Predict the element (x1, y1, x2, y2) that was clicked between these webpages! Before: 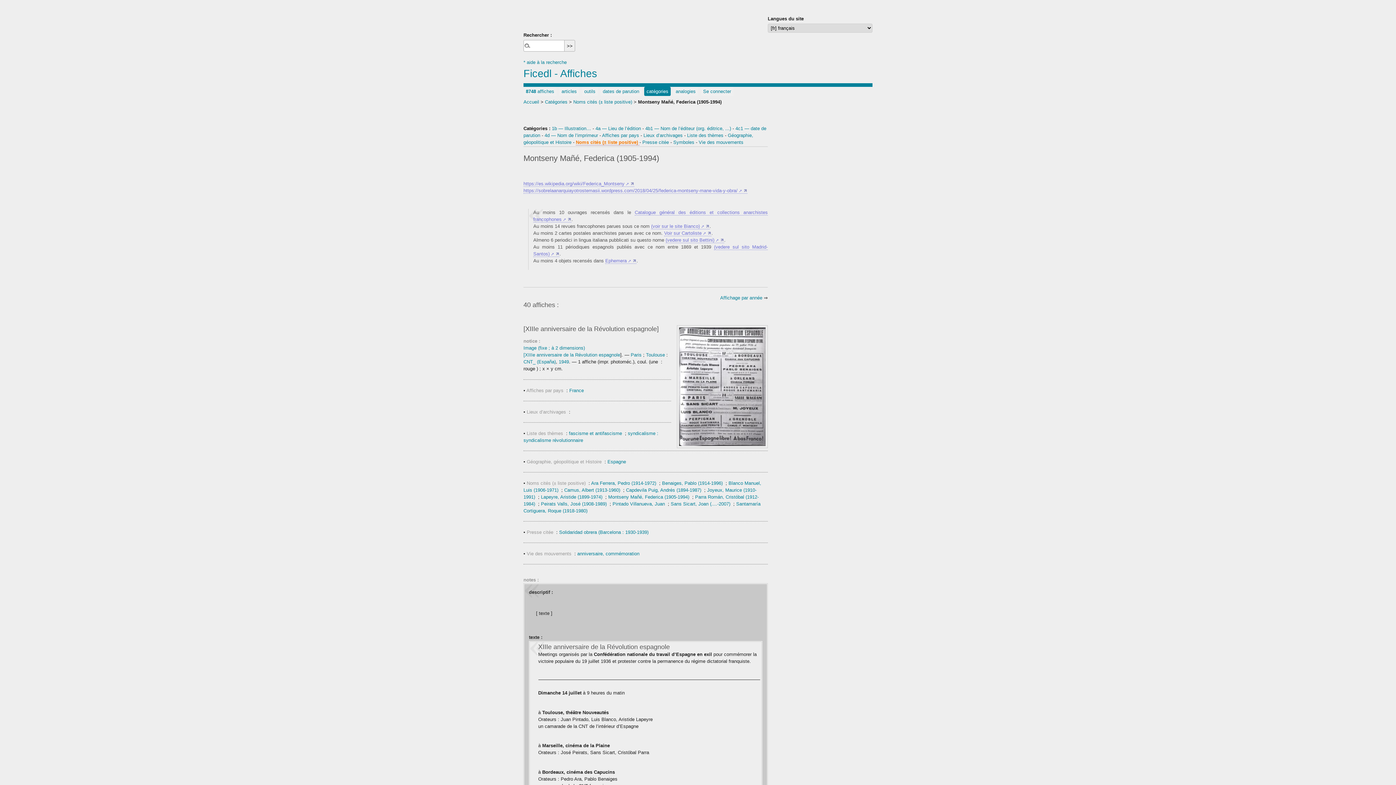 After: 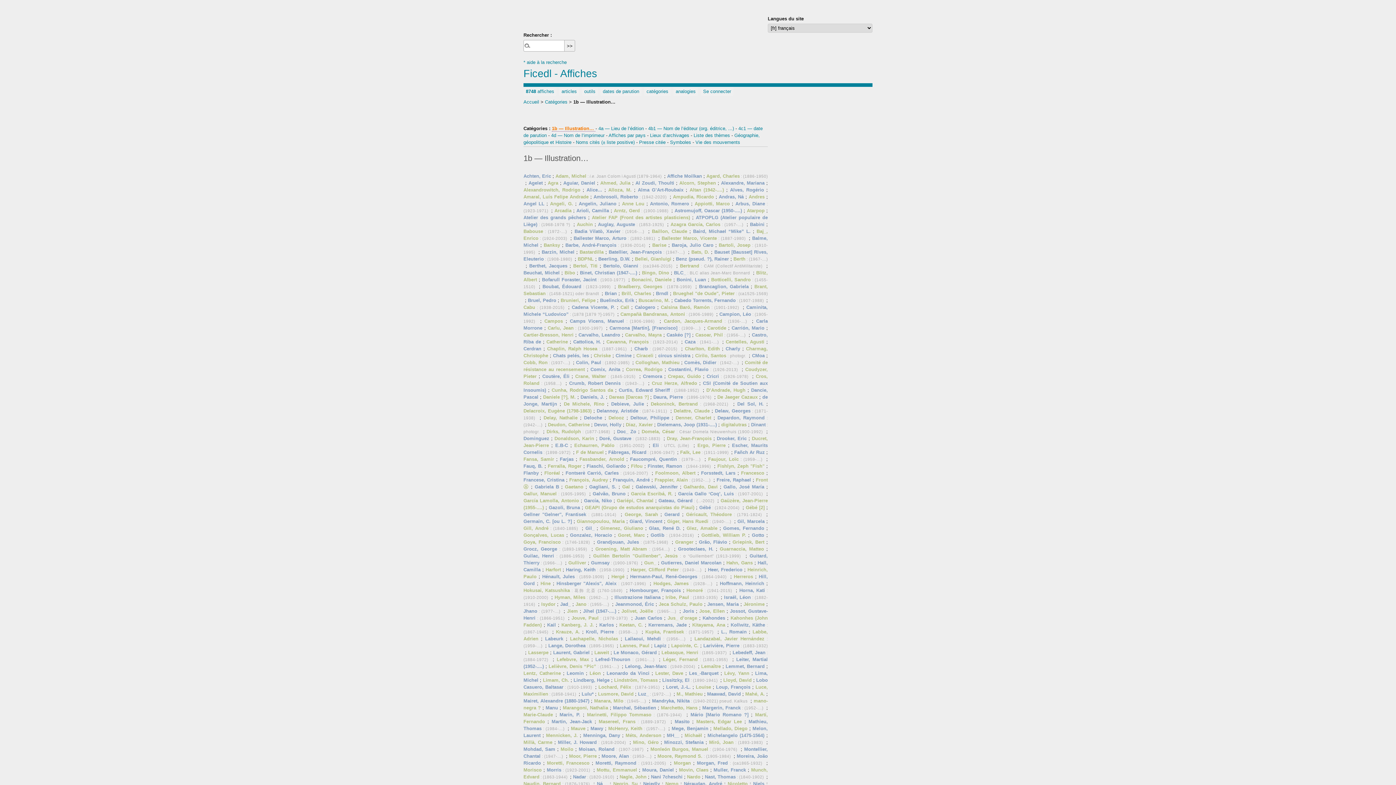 Action: bbox: (552, 125, 592, 131) label: 1b — Illustration… 